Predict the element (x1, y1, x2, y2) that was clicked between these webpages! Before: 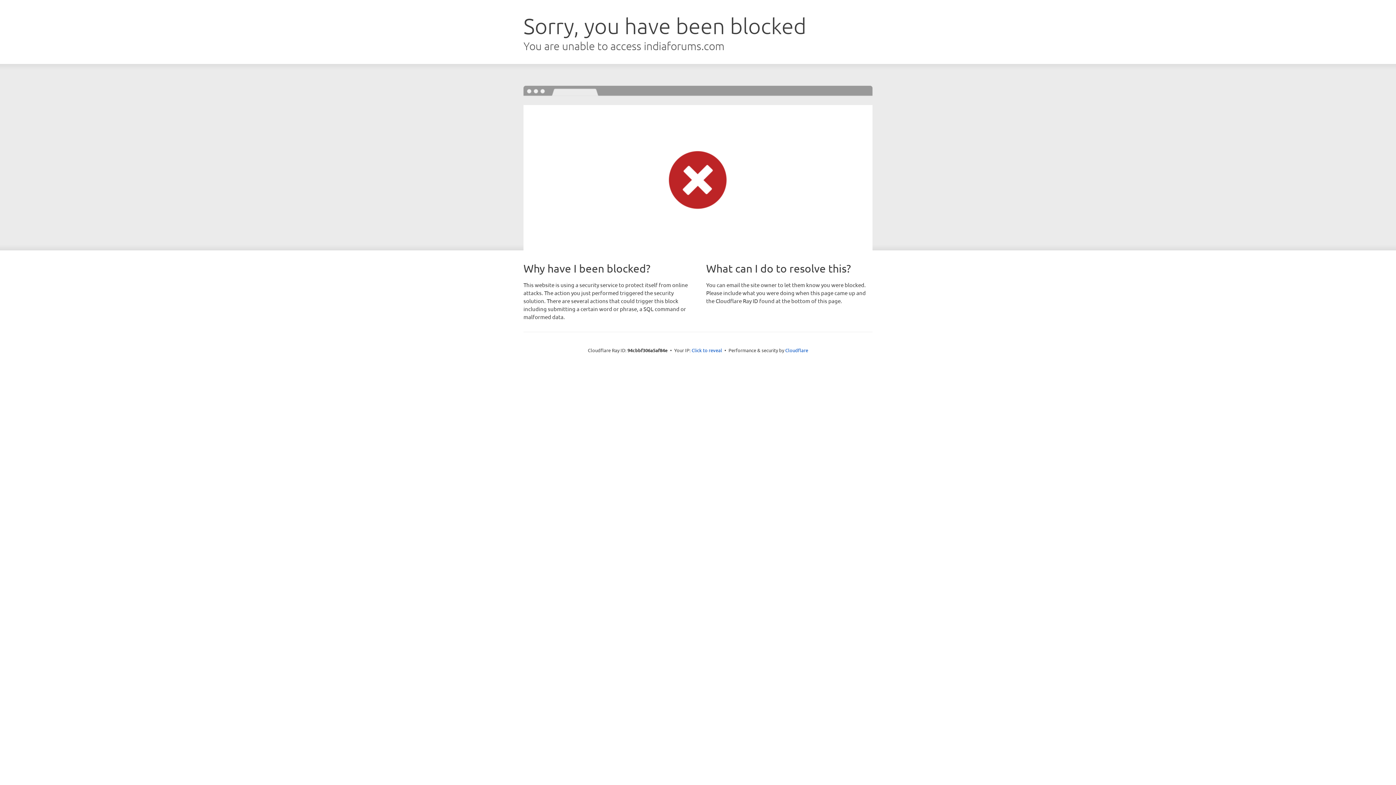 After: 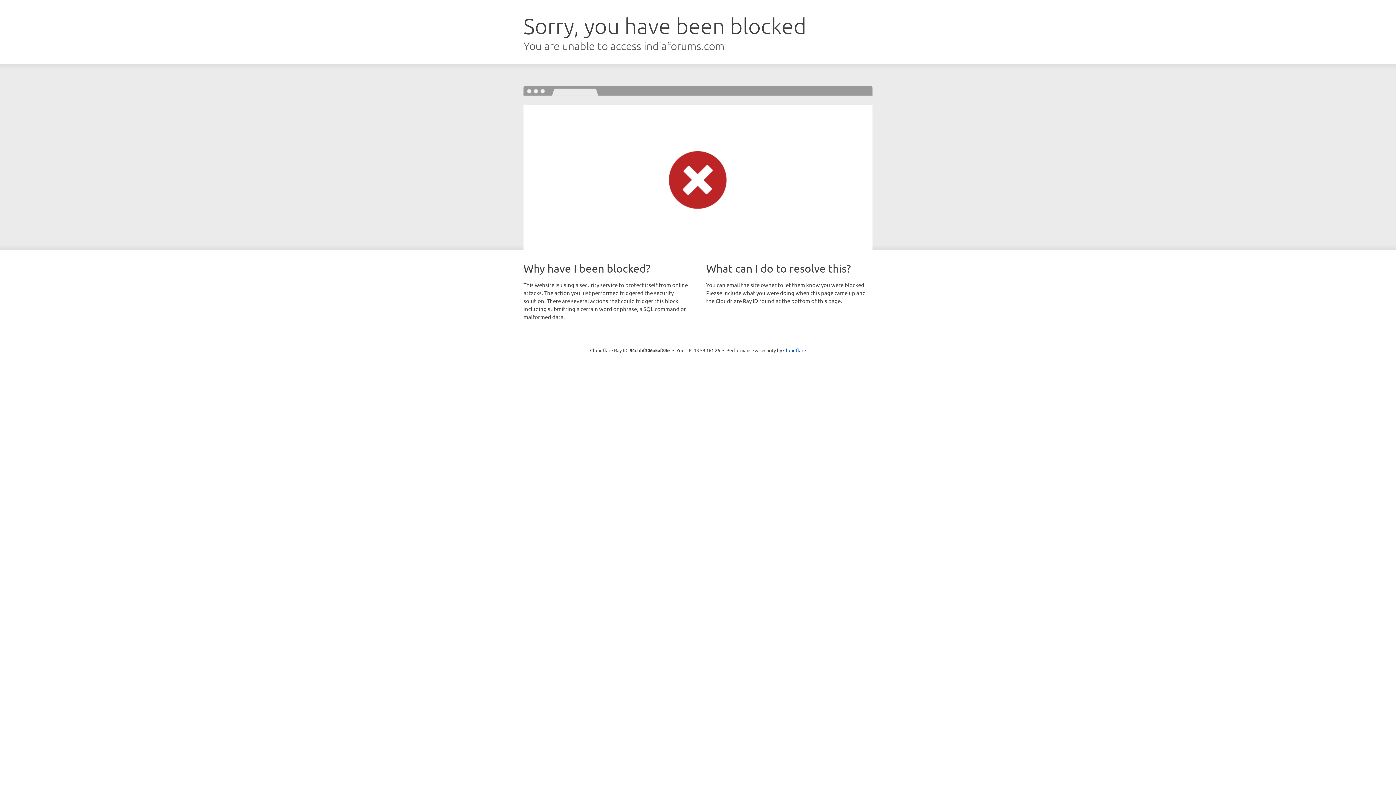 Action: label: Click to reveal bbox: (691, 346, 722, 353)